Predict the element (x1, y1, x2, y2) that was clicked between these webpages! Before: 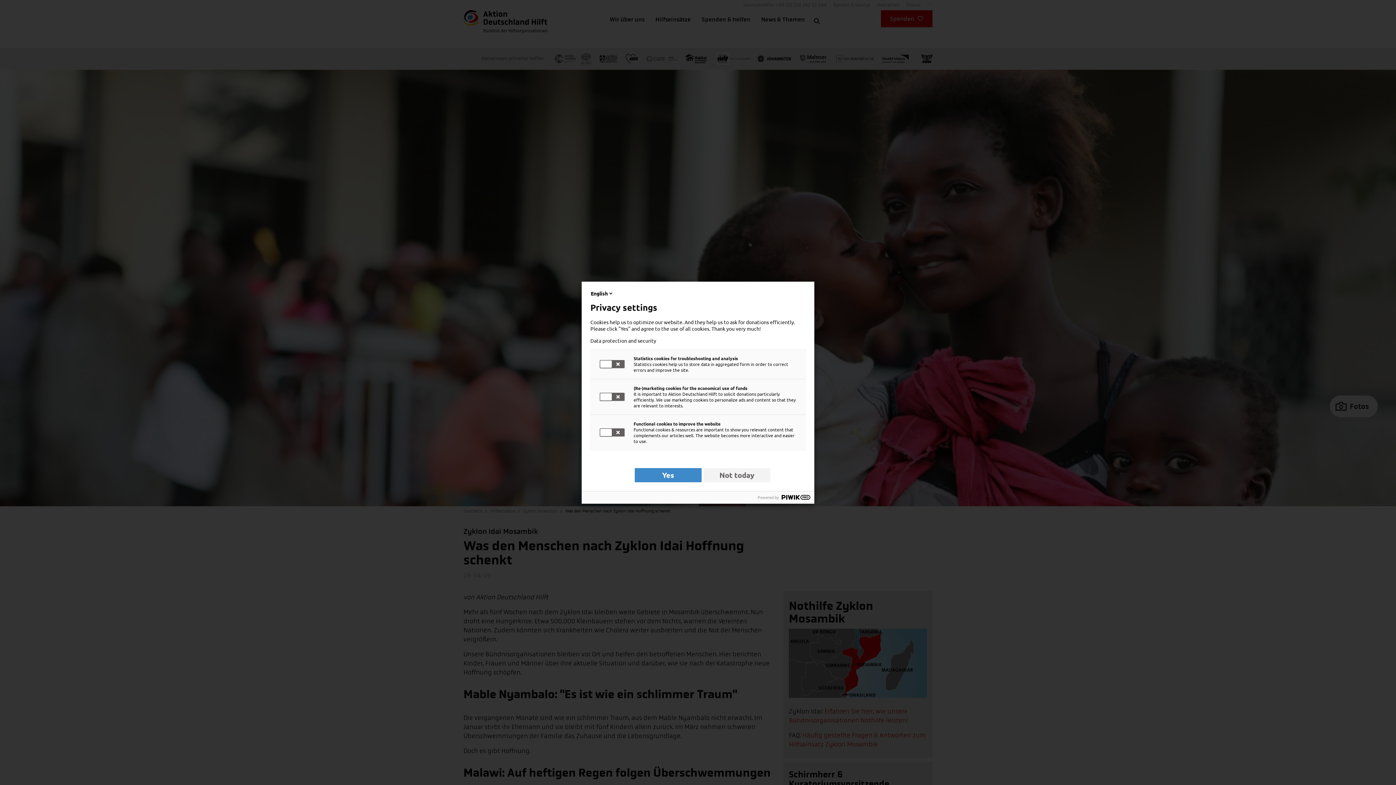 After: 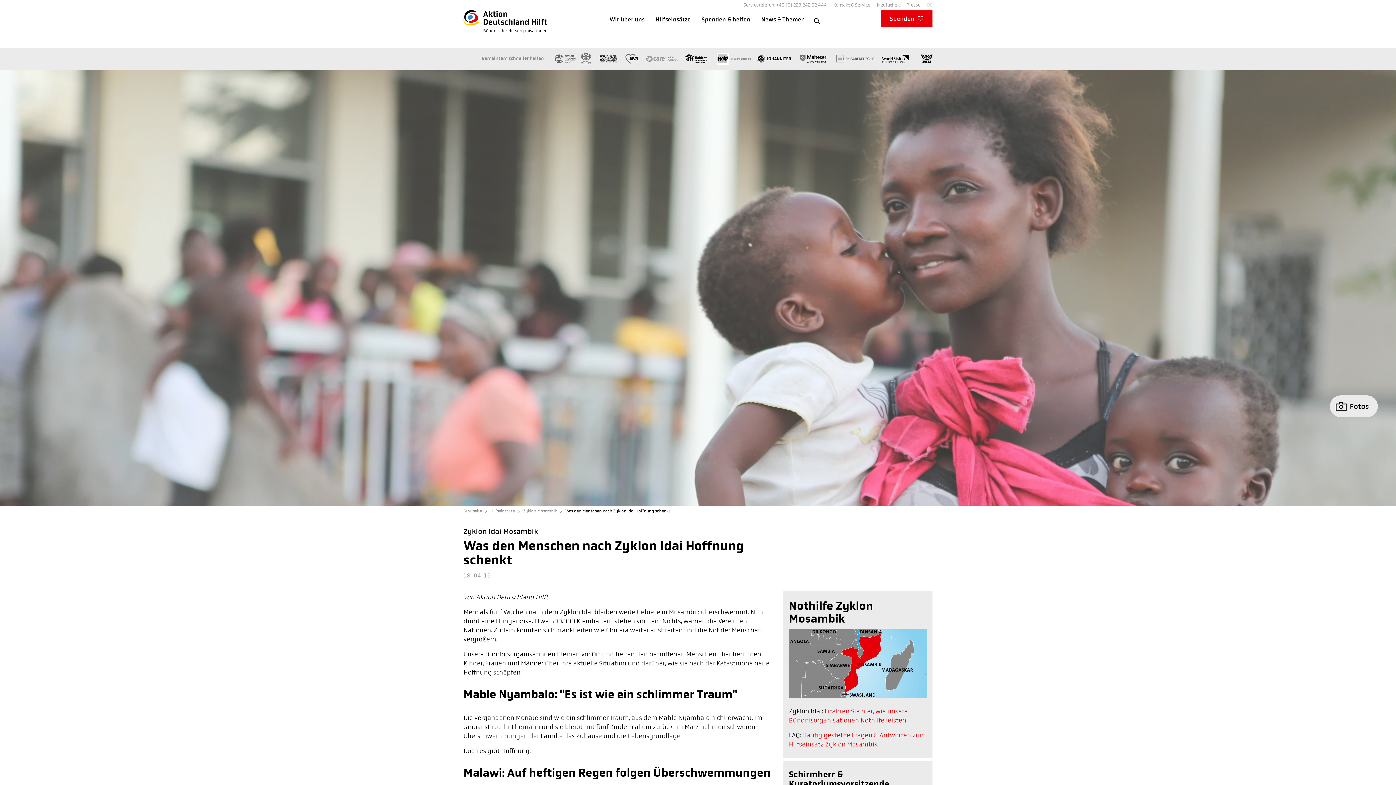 Action: label: Not today bbox: (703, 468, 770, 482)